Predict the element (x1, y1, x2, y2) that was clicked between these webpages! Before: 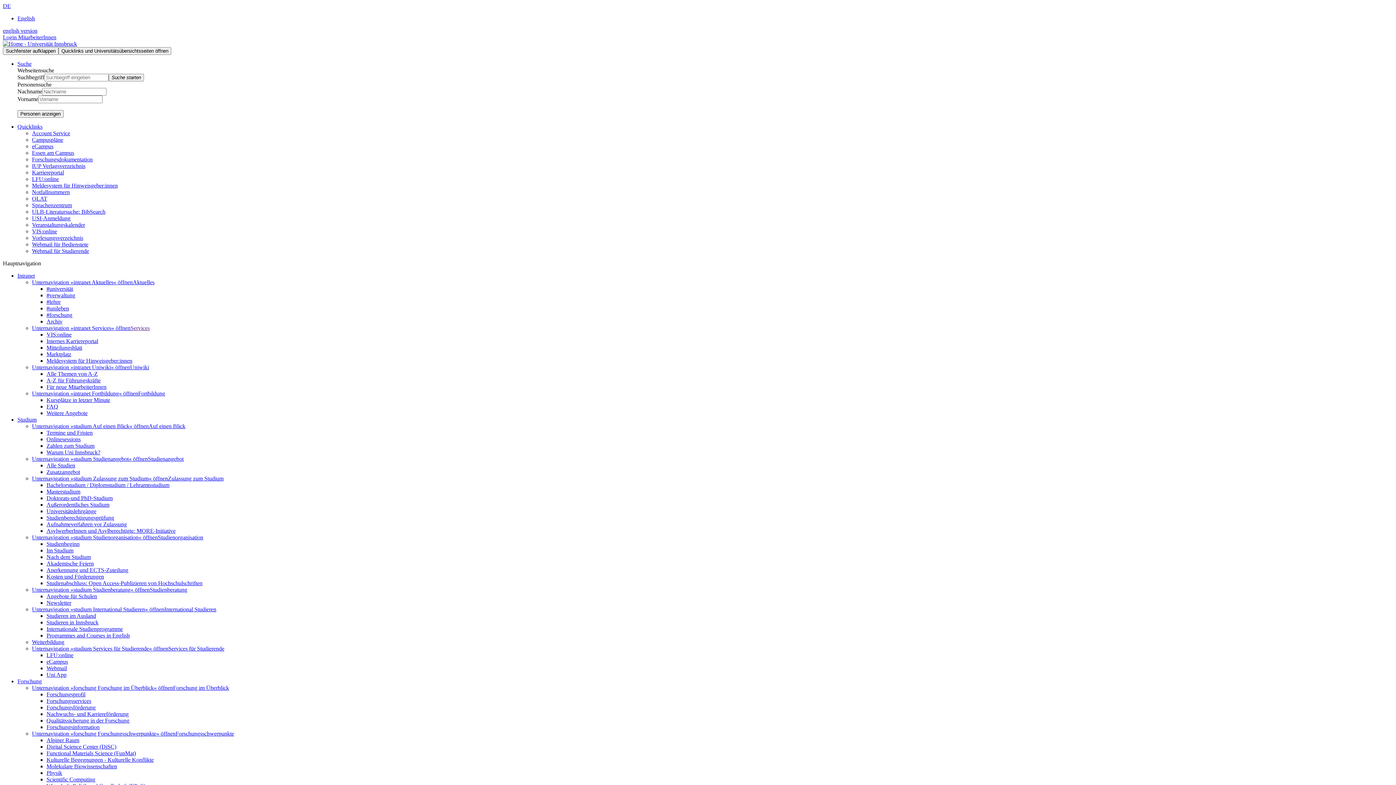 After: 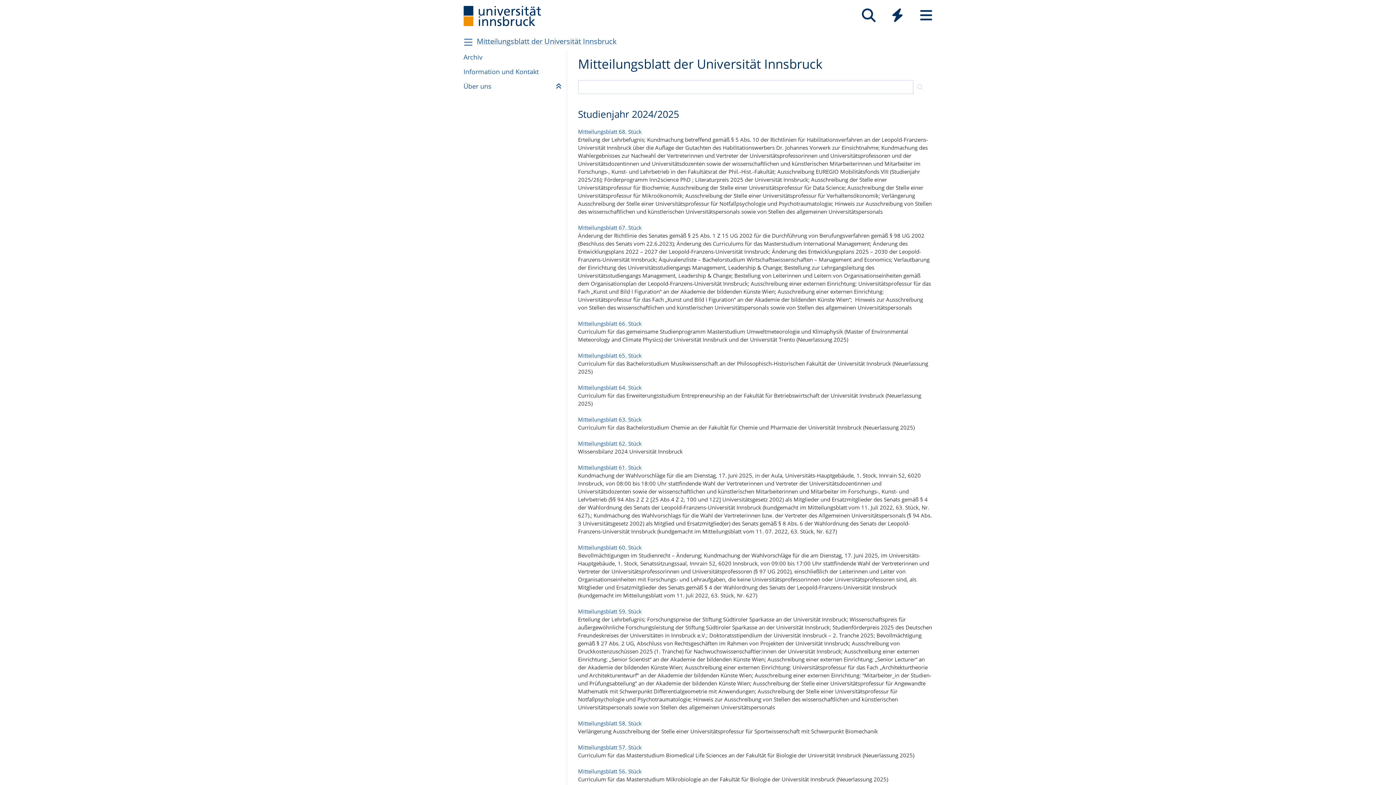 Action: bbox: (46, 344, 82, 350) label: Mitteilungsblatt